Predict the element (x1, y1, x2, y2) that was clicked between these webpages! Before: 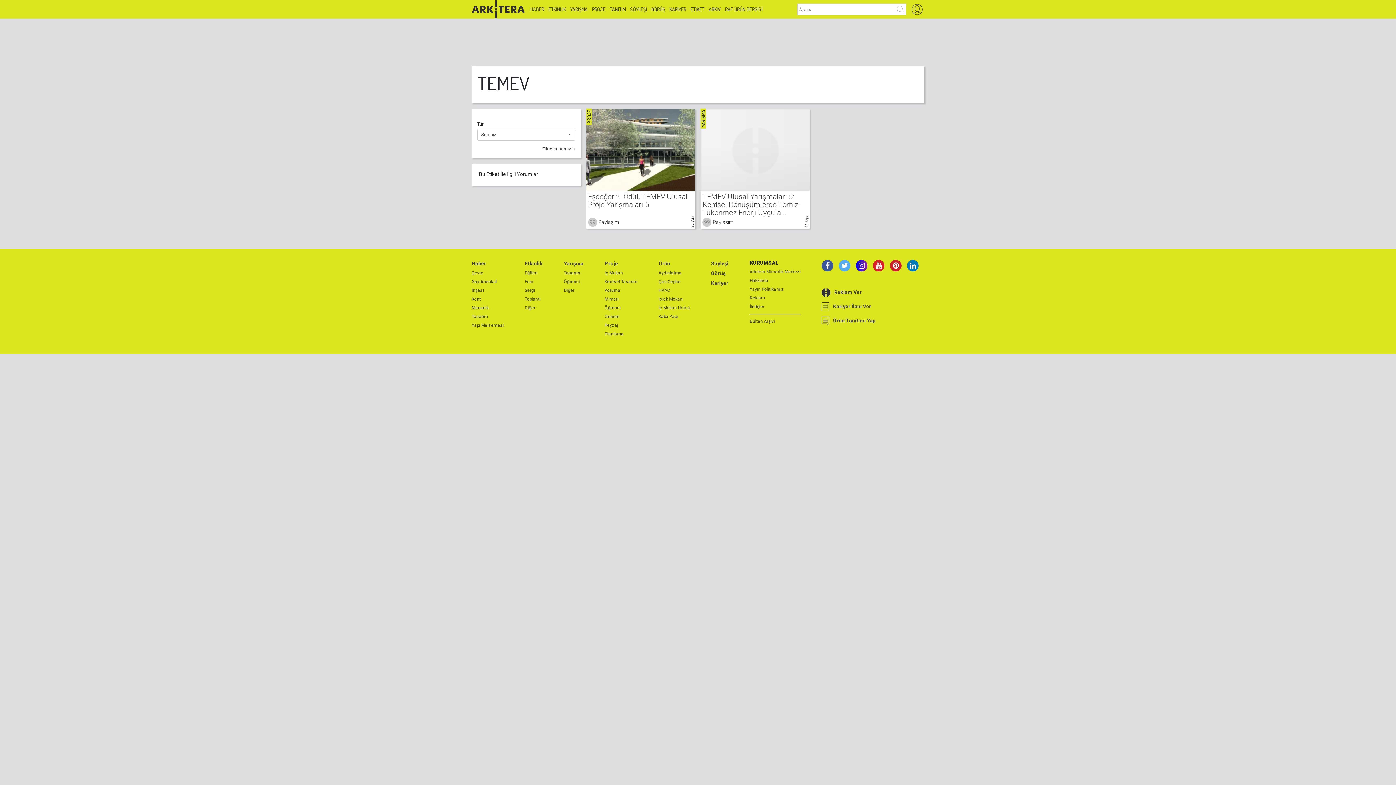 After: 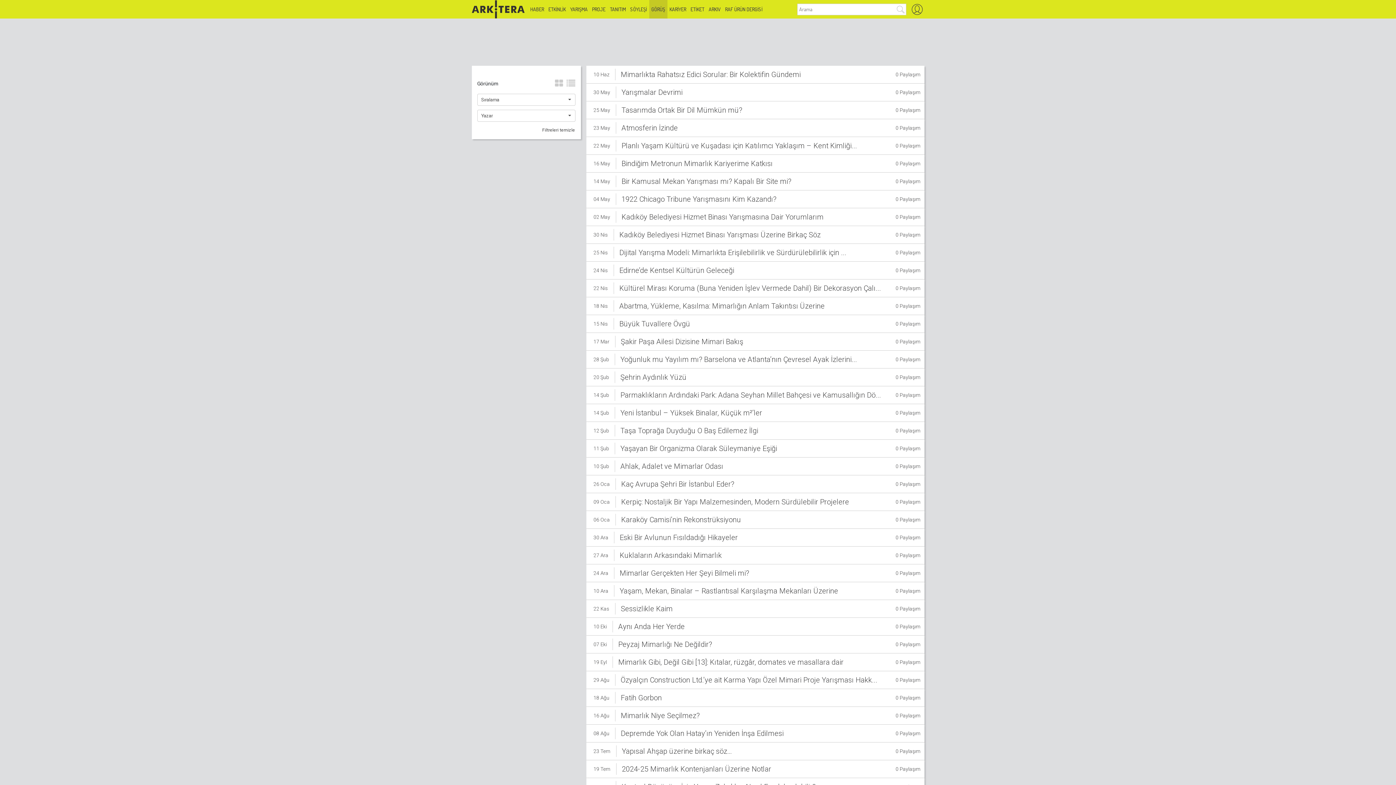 Action: bbox: (711, 269, 728, 277) label: Görüş